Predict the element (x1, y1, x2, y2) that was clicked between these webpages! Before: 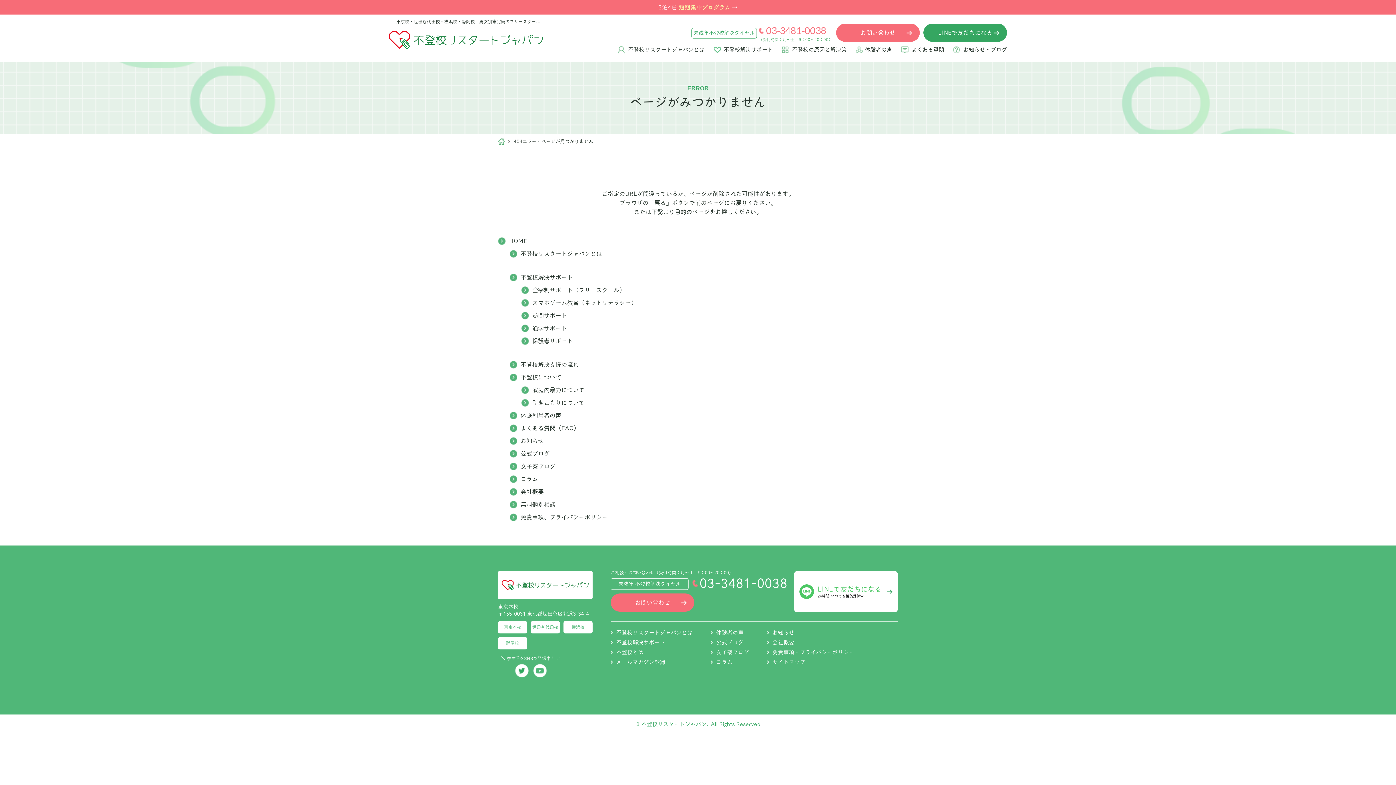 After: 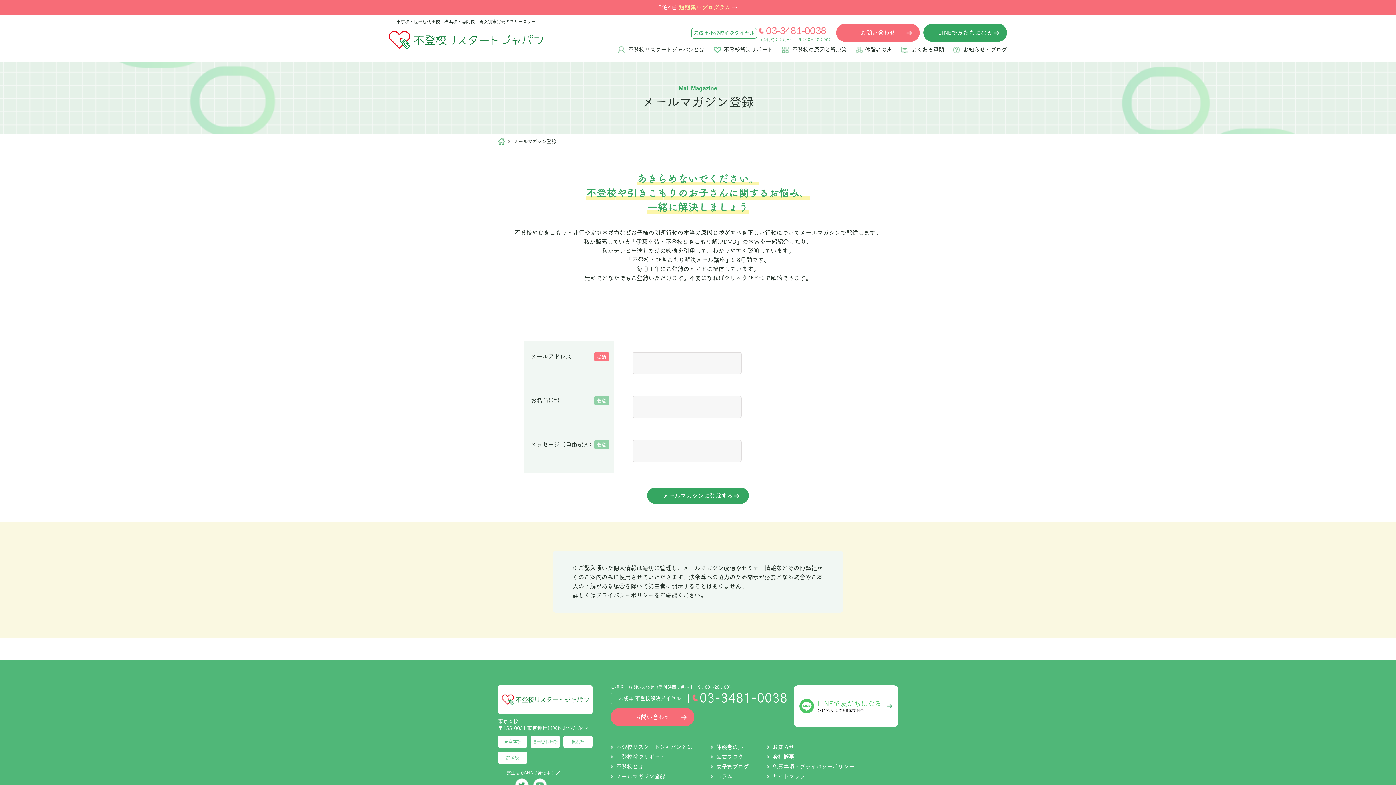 Action: bbox: (610, 658, 665, 665) label: メールマガジン登録